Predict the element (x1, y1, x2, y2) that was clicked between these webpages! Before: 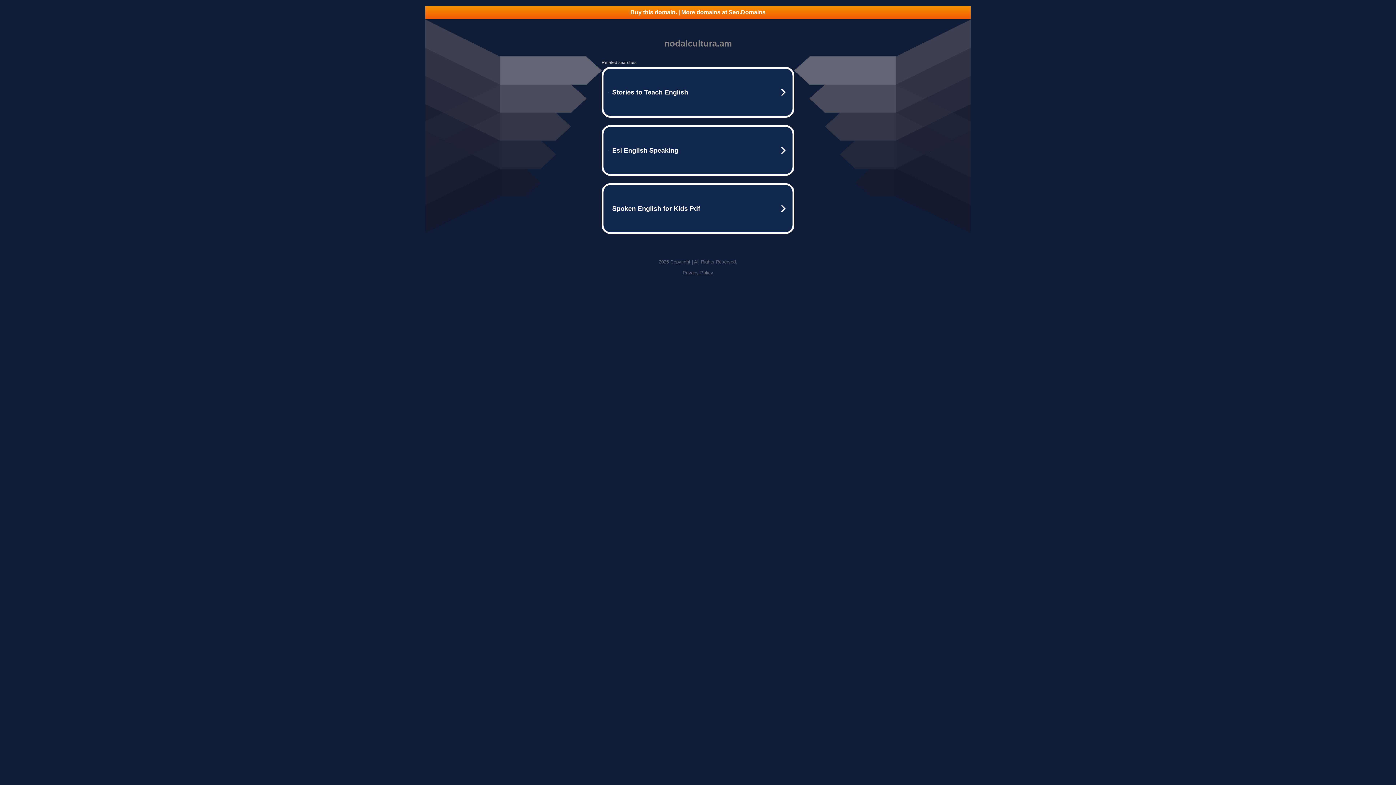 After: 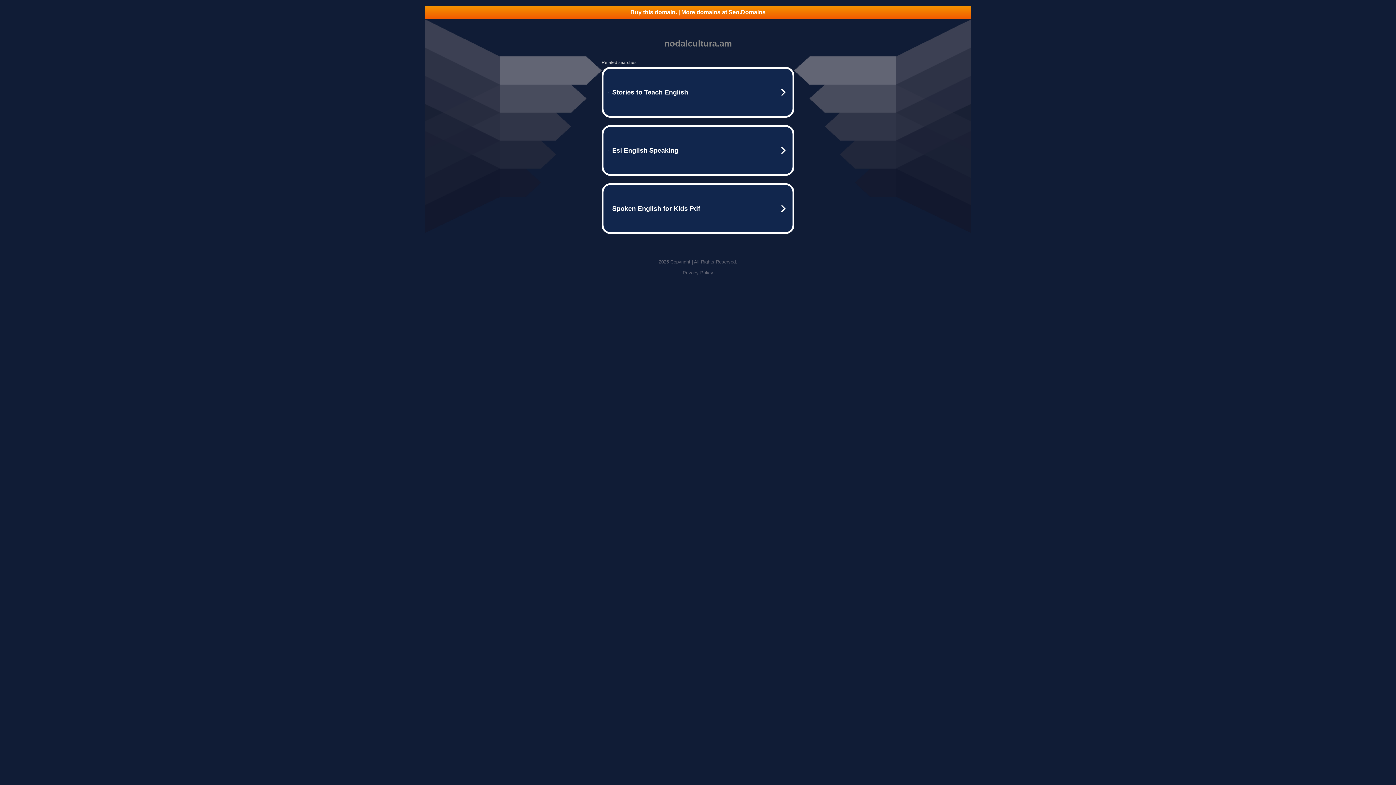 Action: bbox: (682, 270, 713, 275) label: Privacy Policy